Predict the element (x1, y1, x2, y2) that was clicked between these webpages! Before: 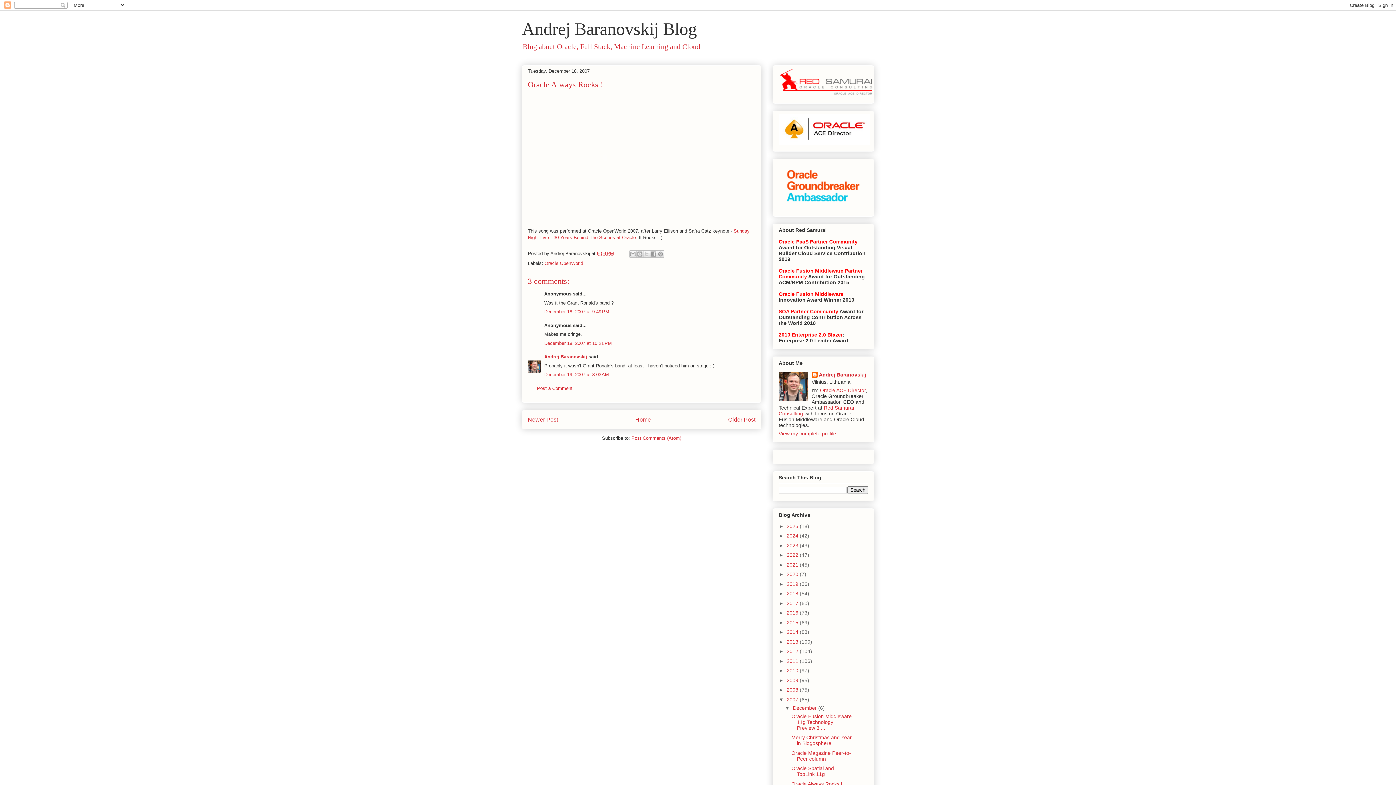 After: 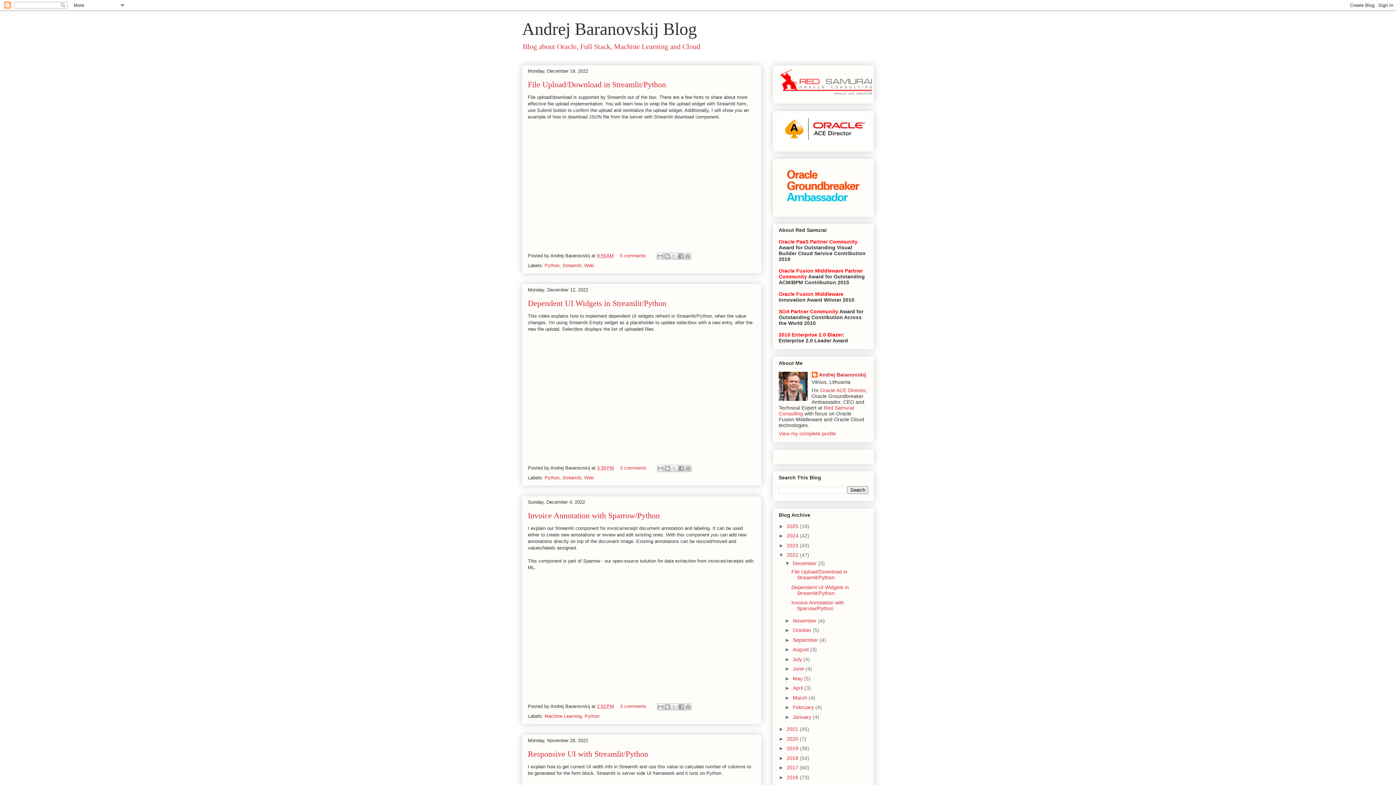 Action: bbox: (786, 552, 800, 558) label: 2022 